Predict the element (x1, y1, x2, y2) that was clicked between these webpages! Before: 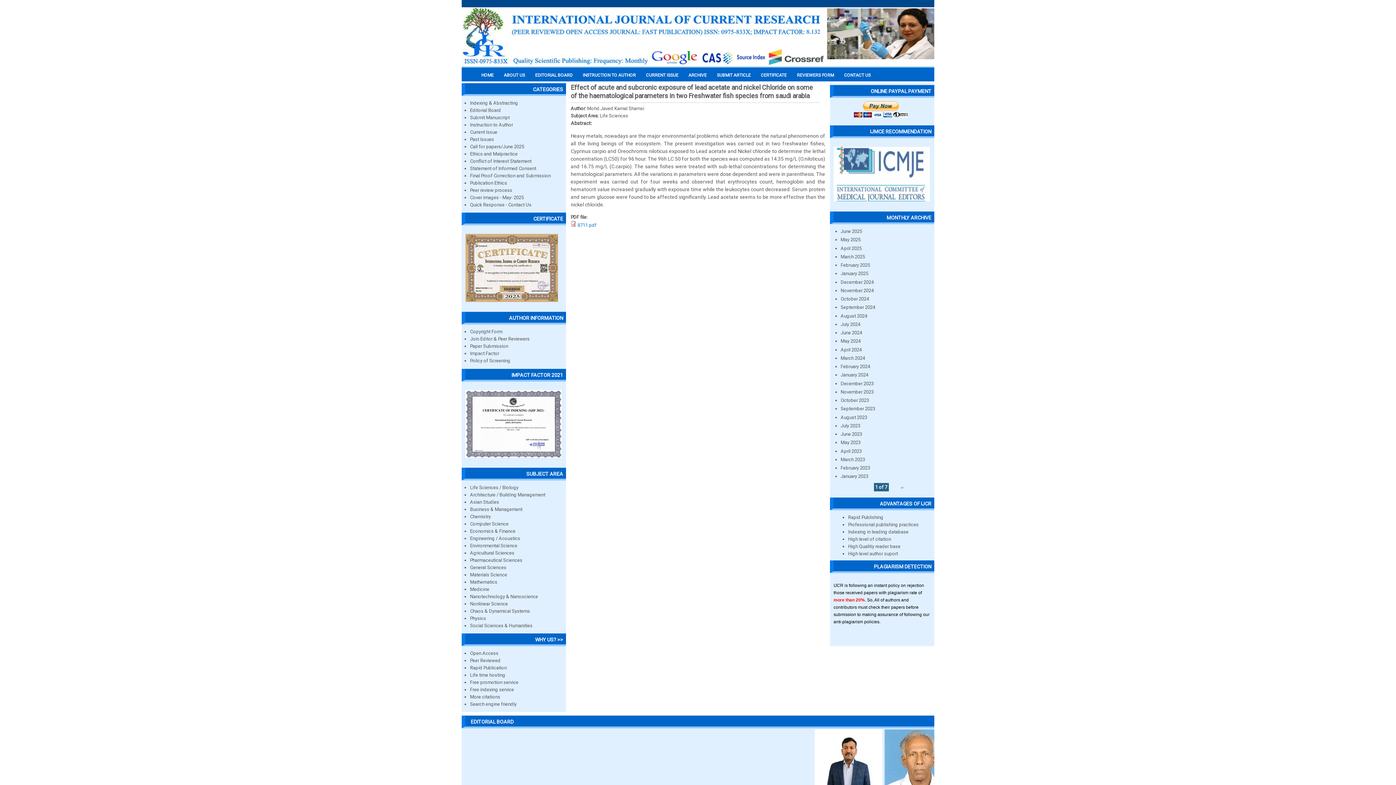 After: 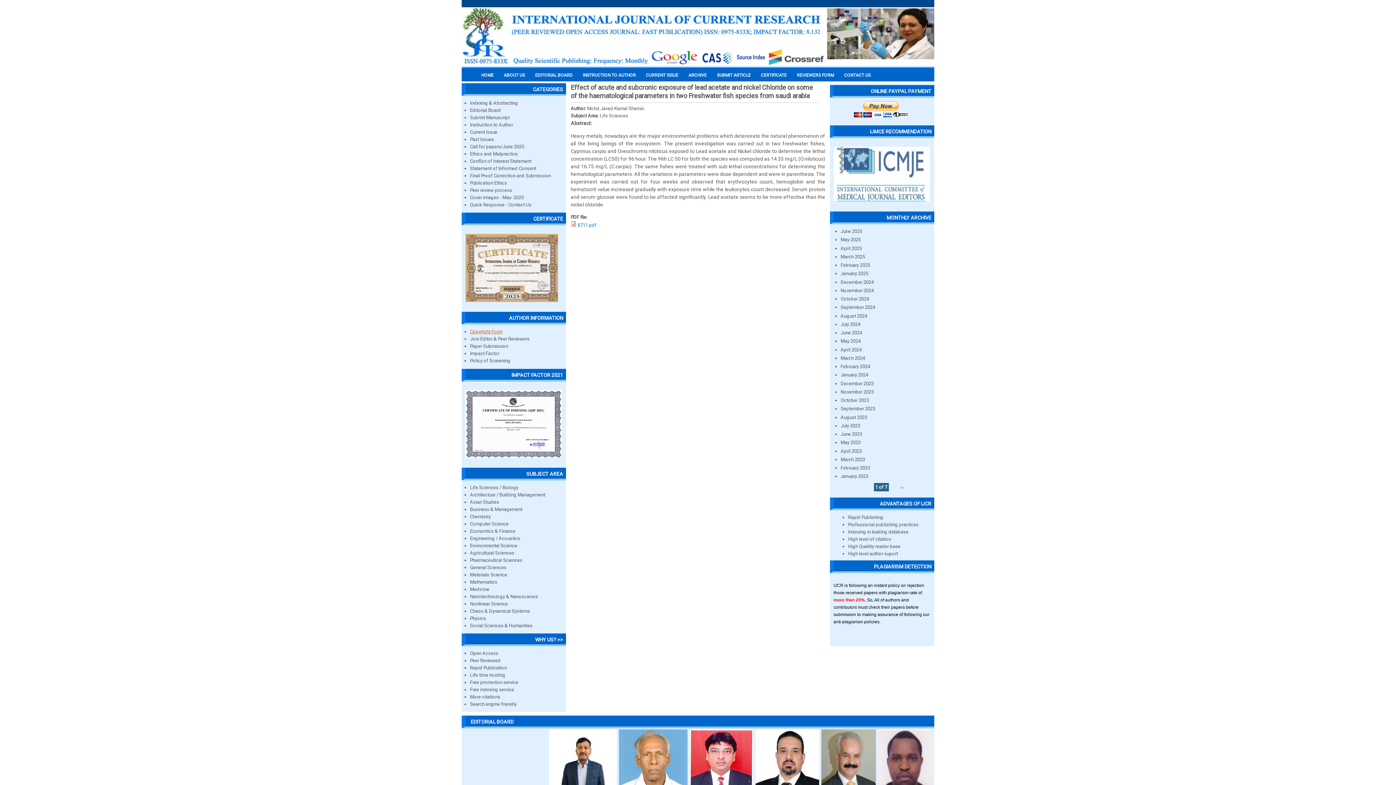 Action: bbox: (470, 329, 502, 334) label: Copyright Form